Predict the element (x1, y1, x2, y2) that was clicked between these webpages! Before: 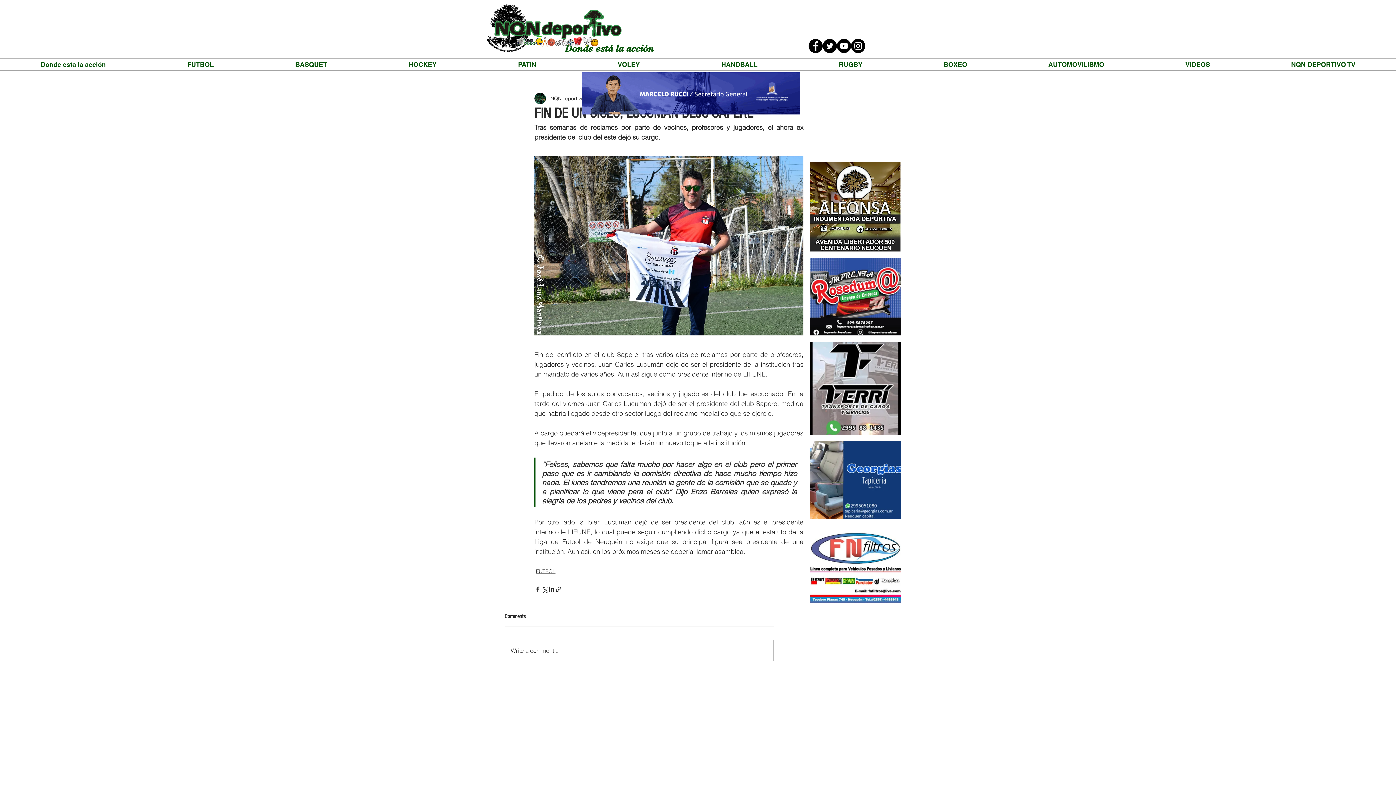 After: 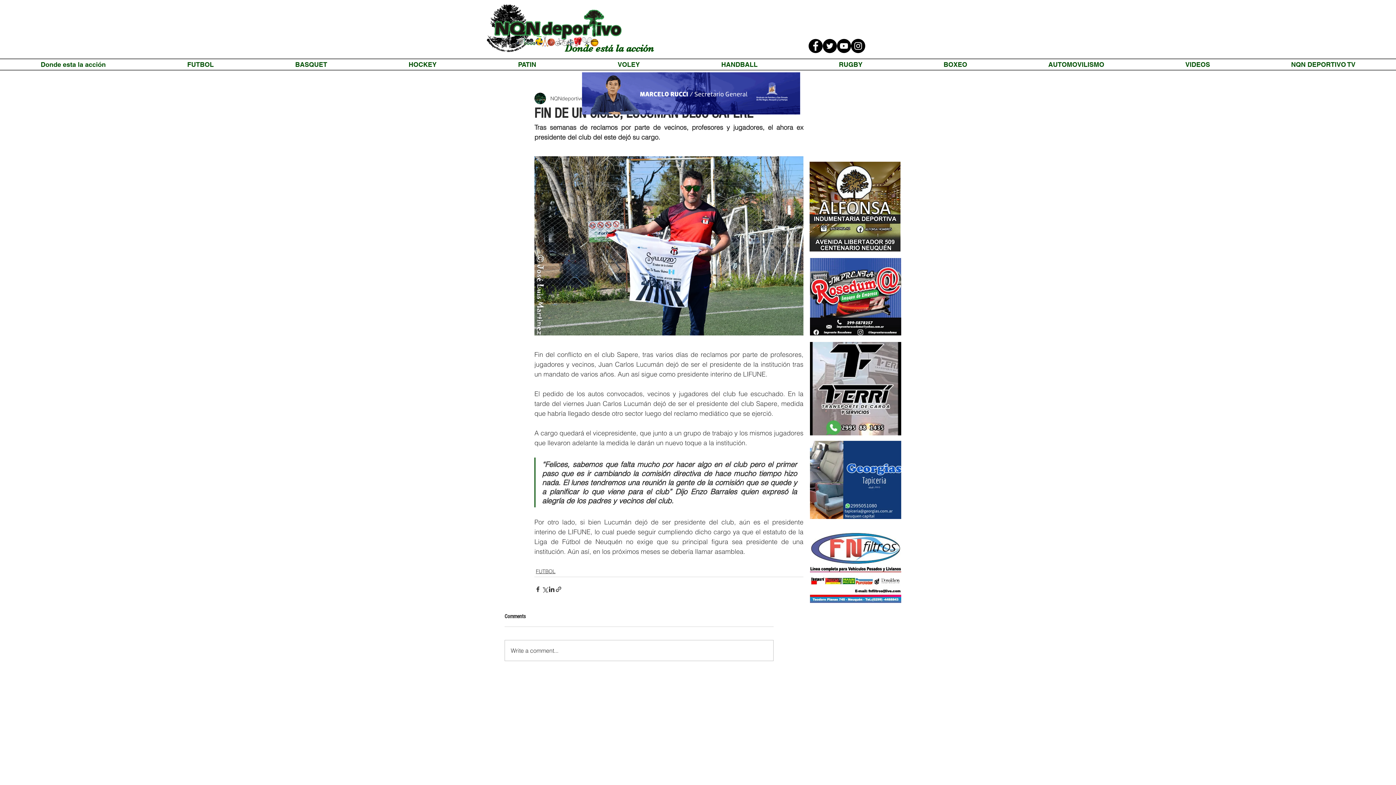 Action: bbox: (851, 38, 865, 53) label: Instagram